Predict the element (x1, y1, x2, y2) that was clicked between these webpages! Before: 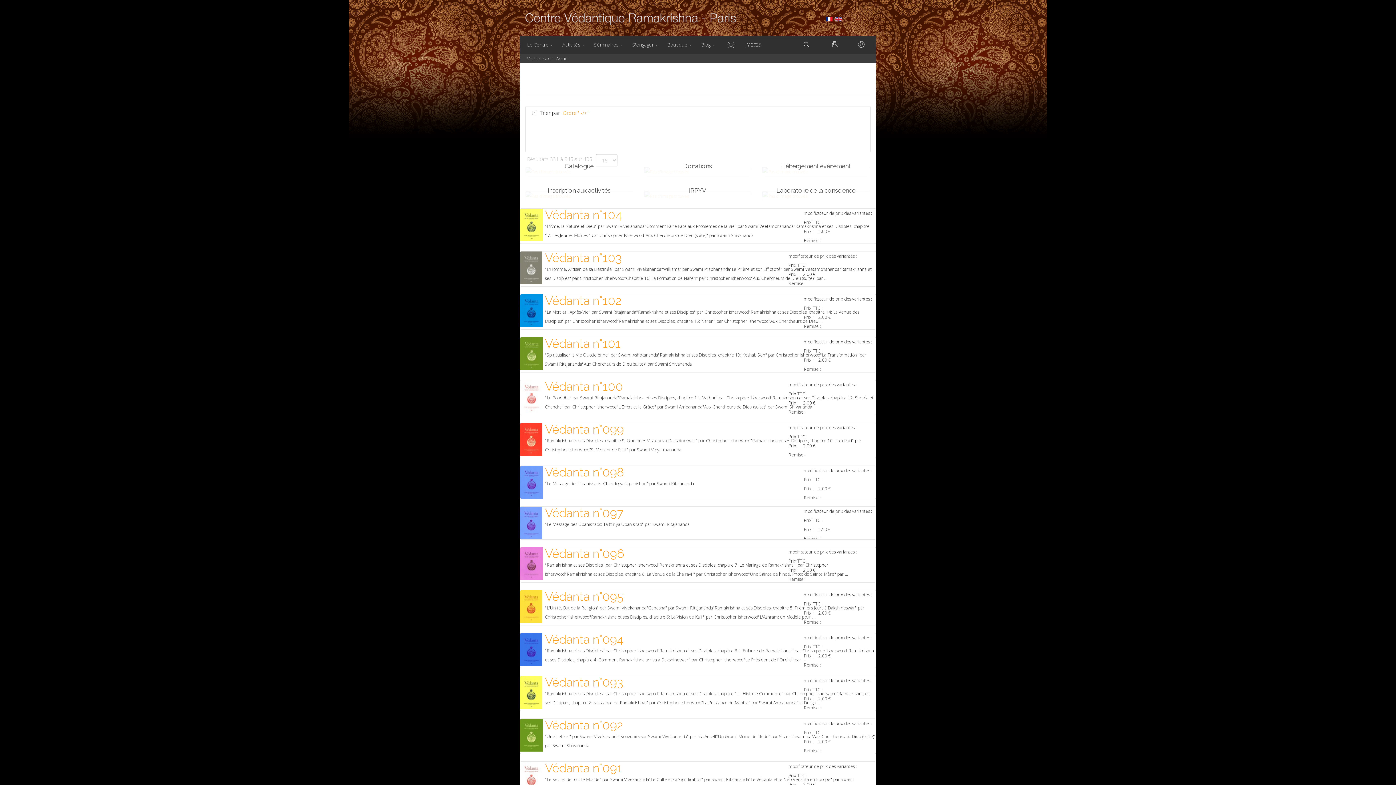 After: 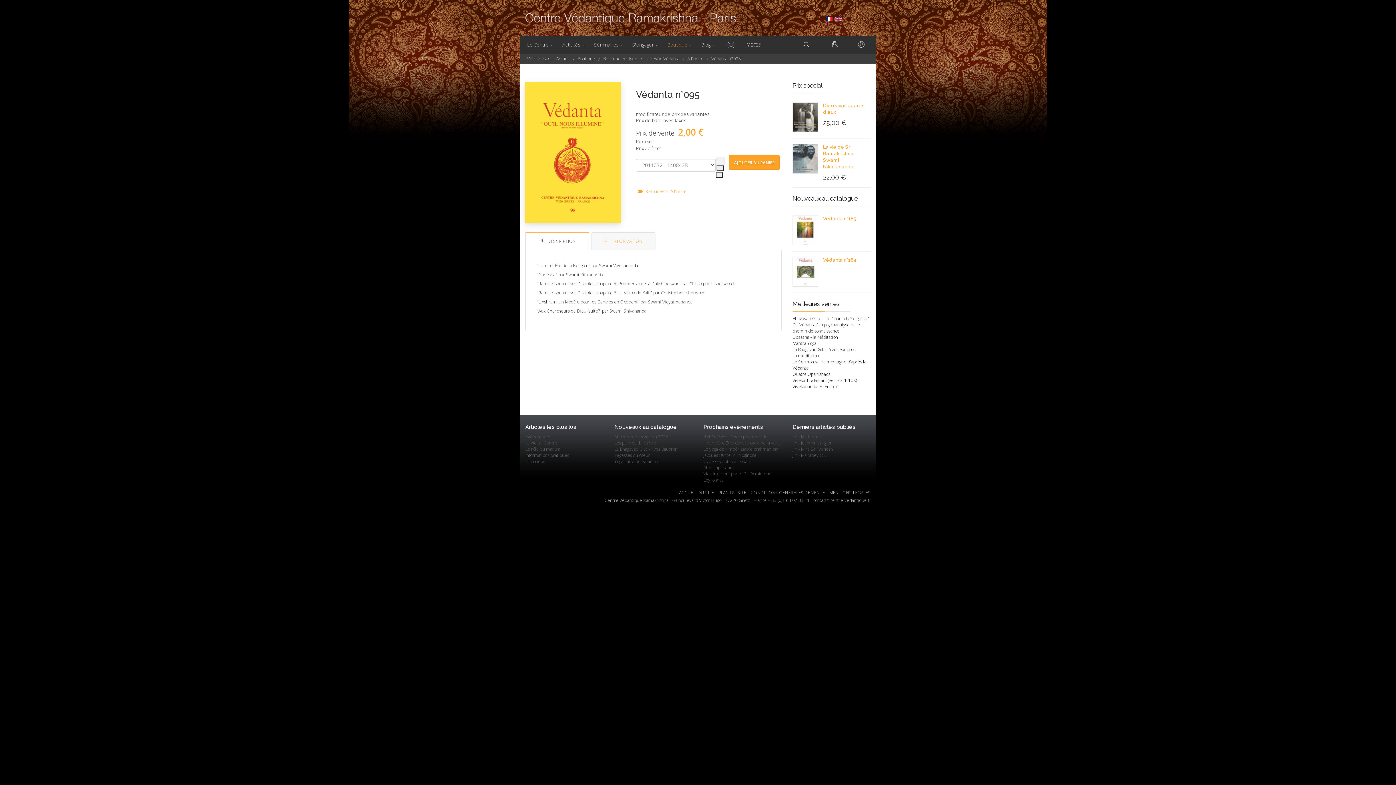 Action: bbox: (520, 590, 543, 623)